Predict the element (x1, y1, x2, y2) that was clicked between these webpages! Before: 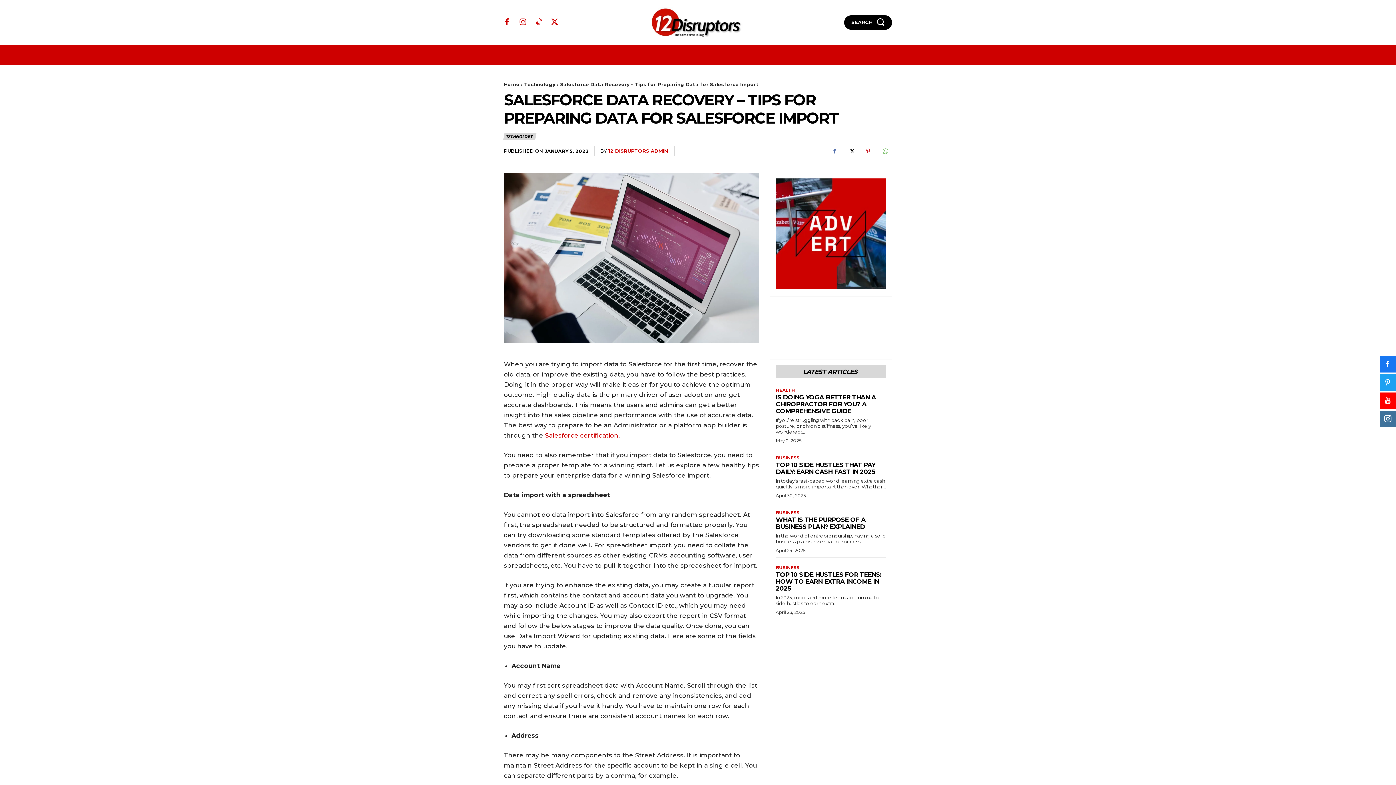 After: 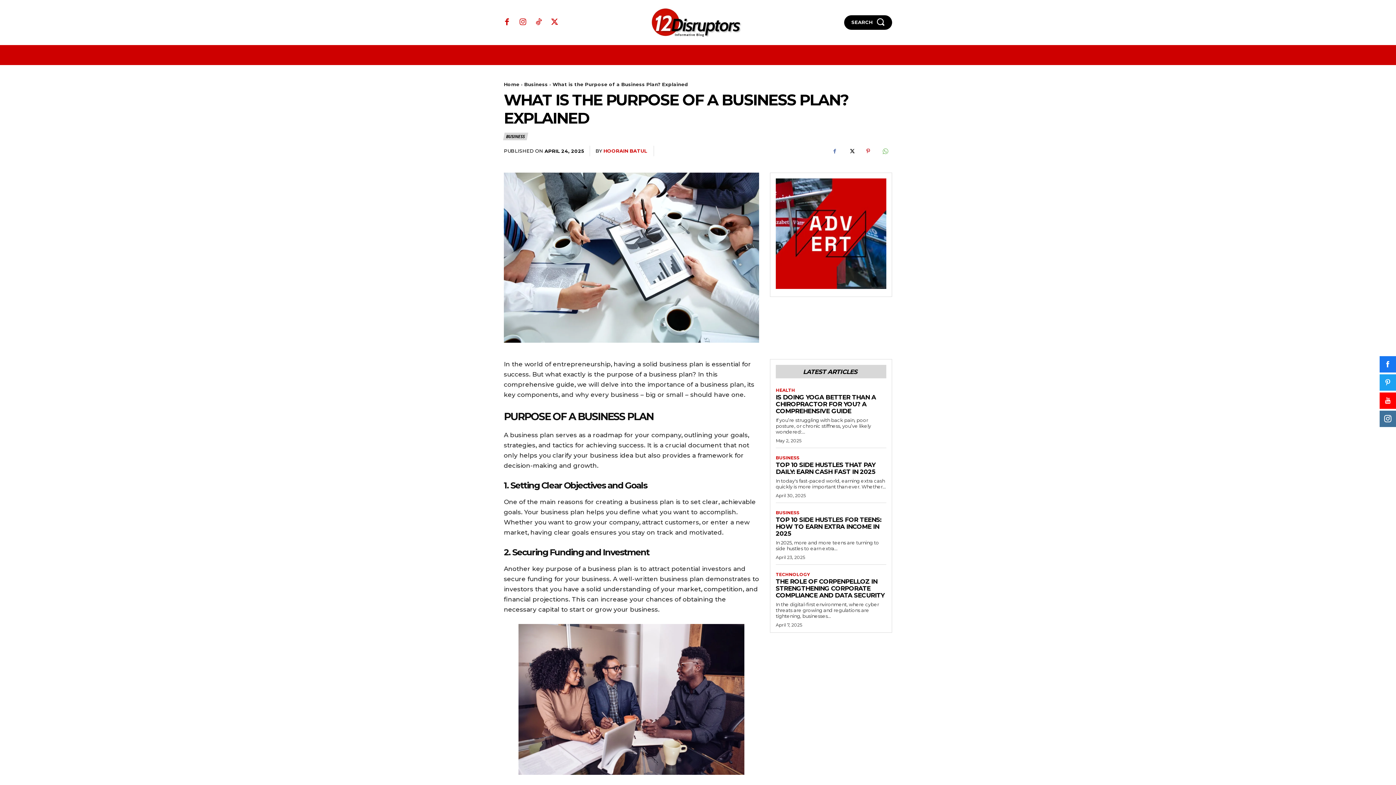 Action: bbox: (776, 516, 865, 530) label: WHAT IS THE PURPOSE OF A BUSINESS PLAN? EXPLAINED